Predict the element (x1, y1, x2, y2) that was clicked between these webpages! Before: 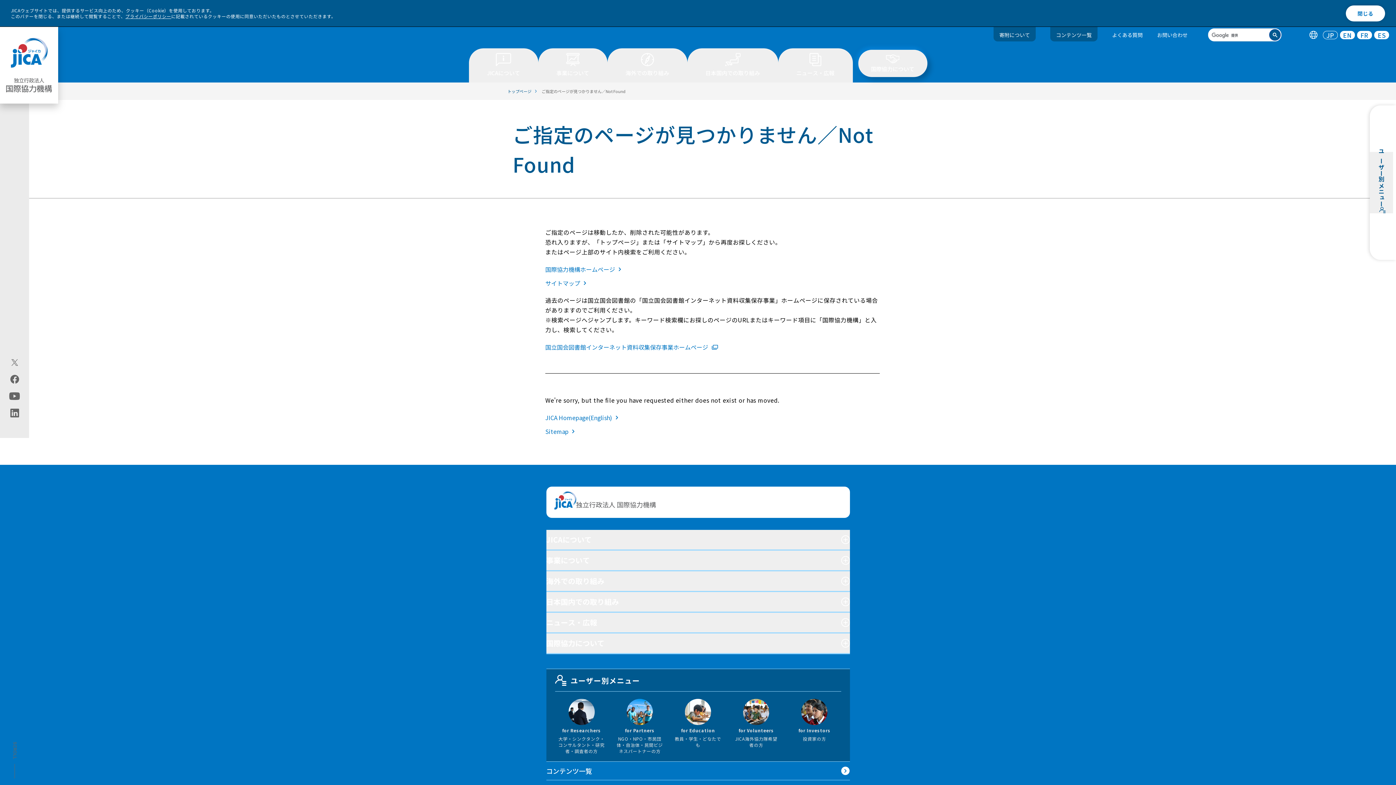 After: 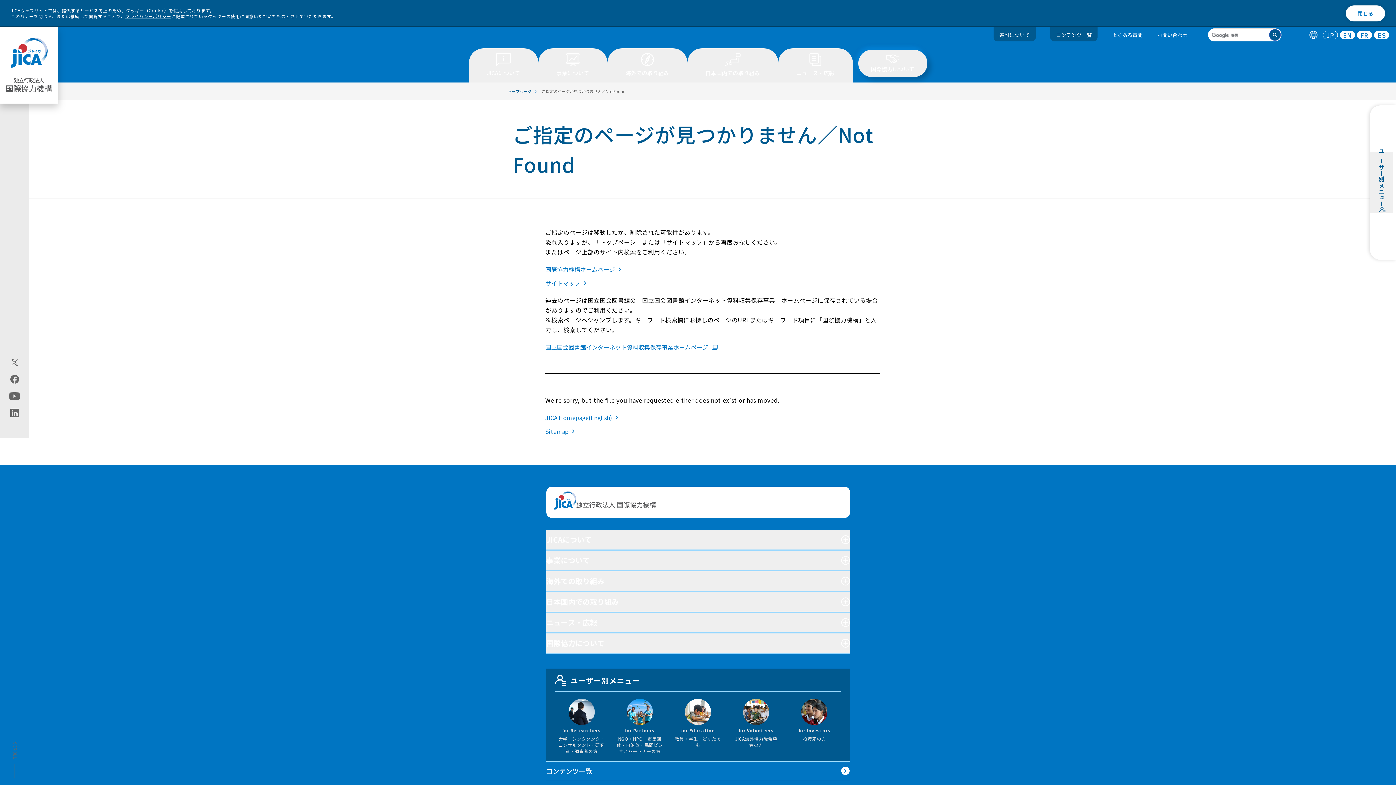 Action: bbox: (9, 392, 19, 400) label: youtube（別ウィンドウで開きます)